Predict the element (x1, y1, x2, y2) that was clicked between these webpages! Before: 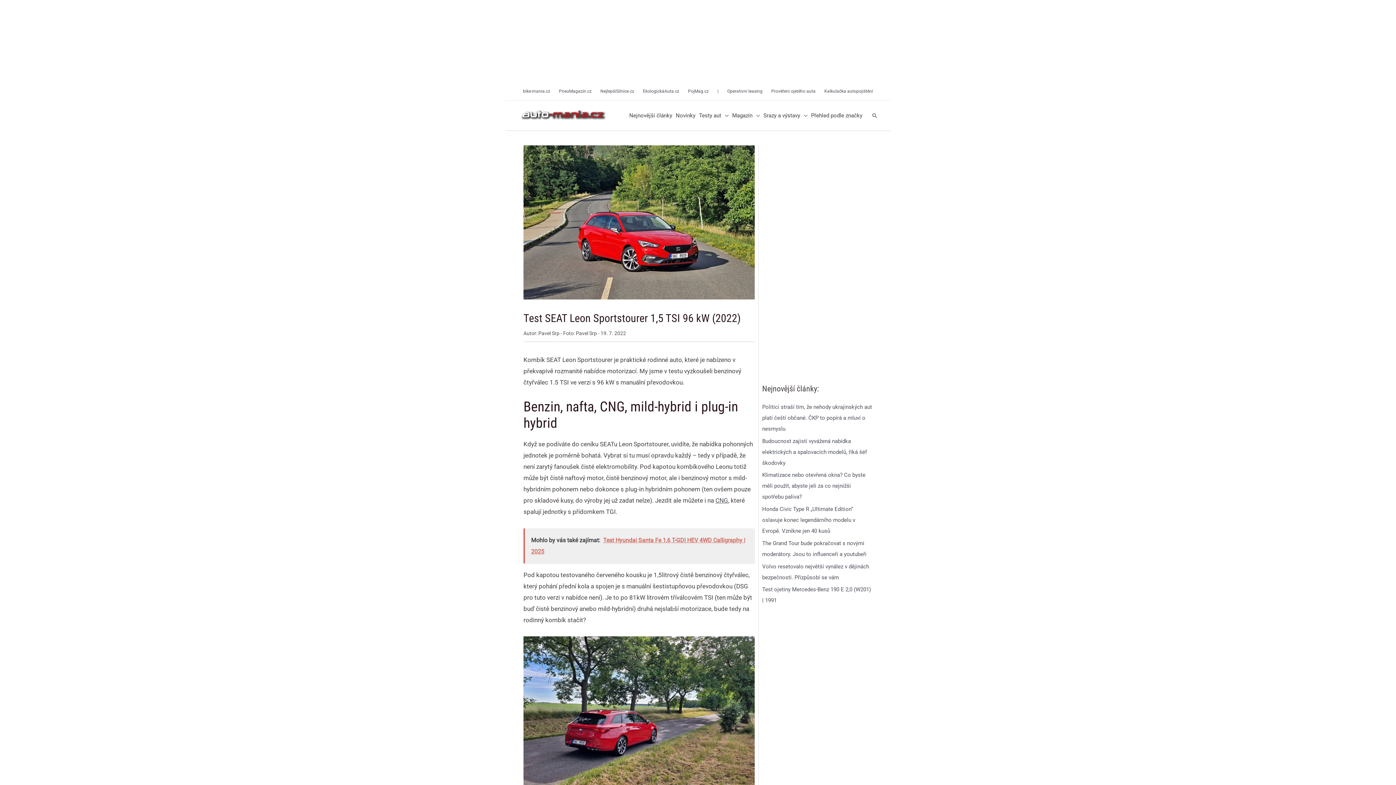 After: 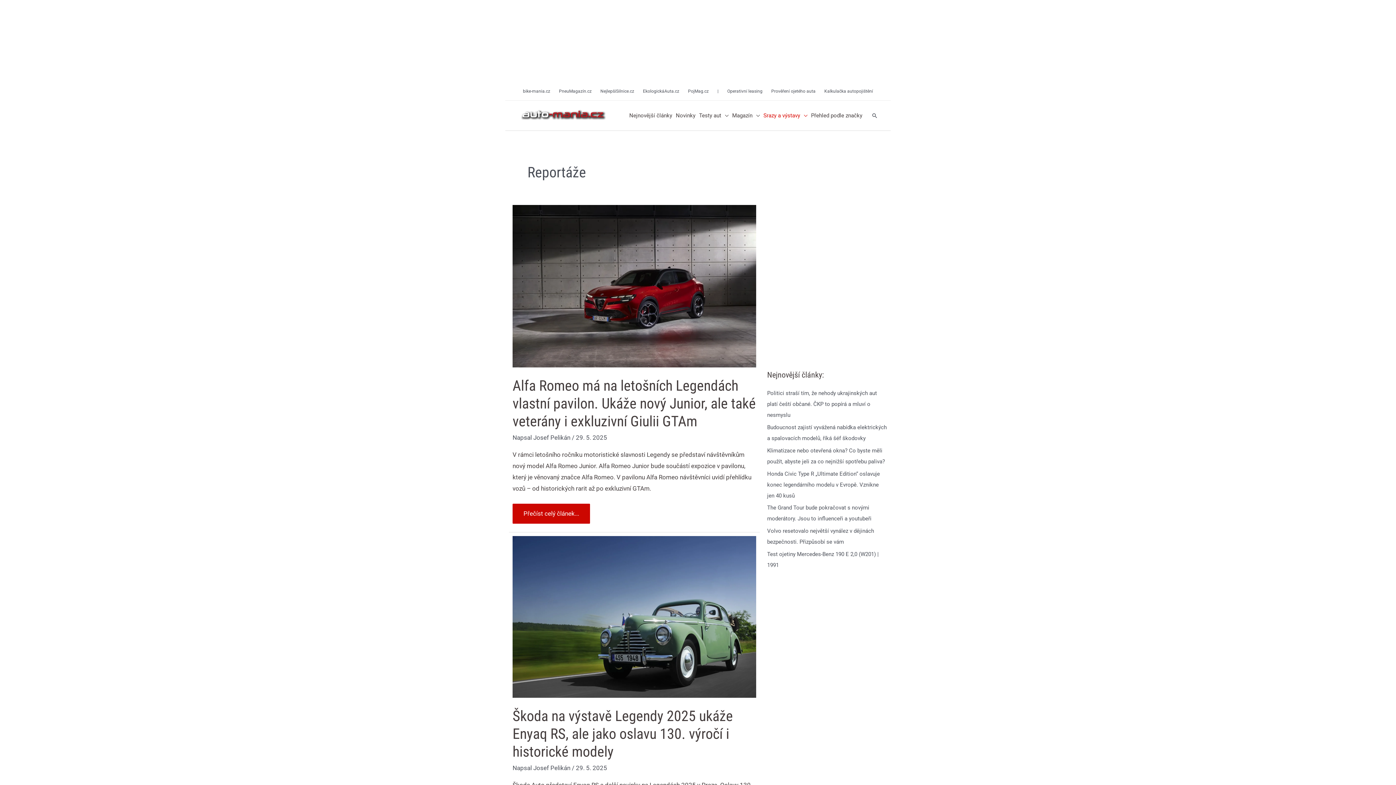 Action: label: Srazy a výstavy bbox: (761, 101, 809, 129)